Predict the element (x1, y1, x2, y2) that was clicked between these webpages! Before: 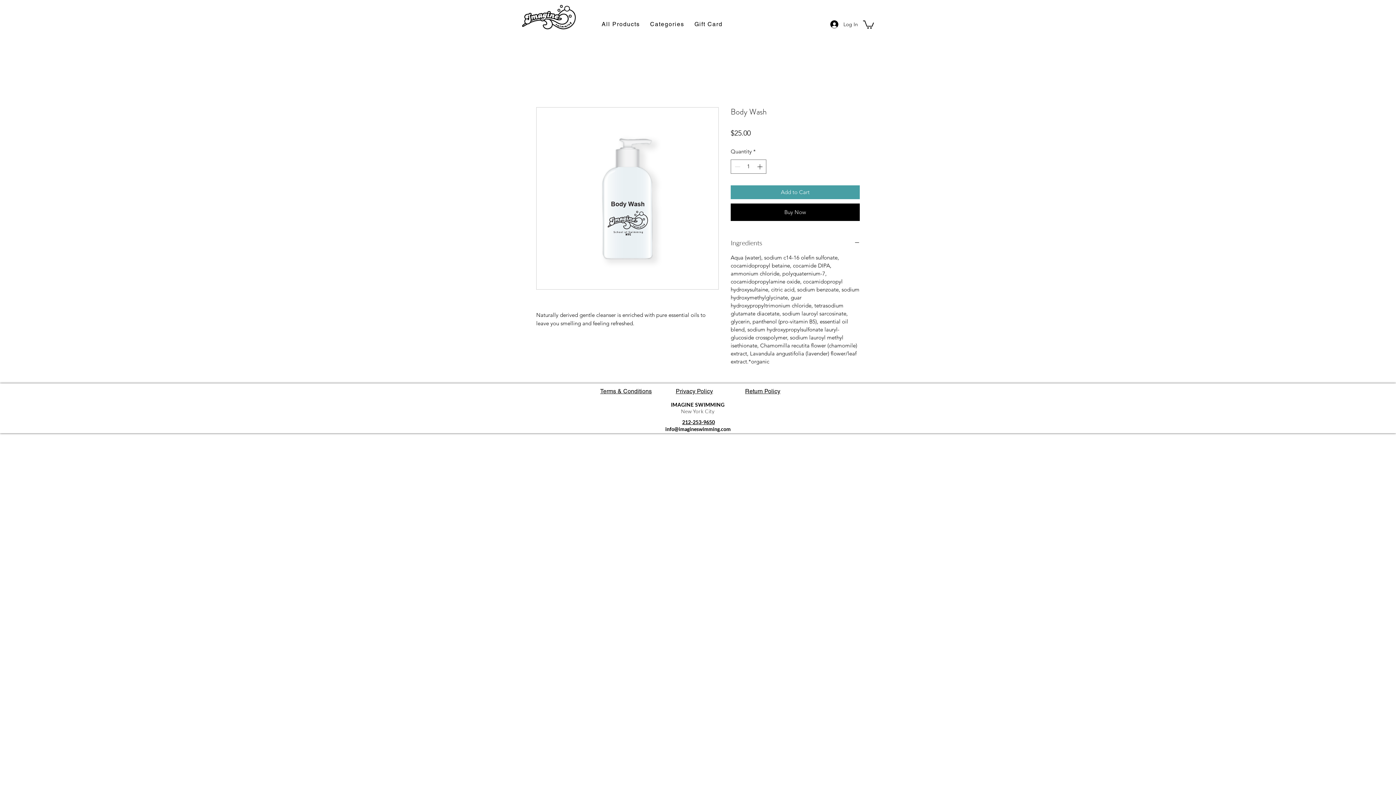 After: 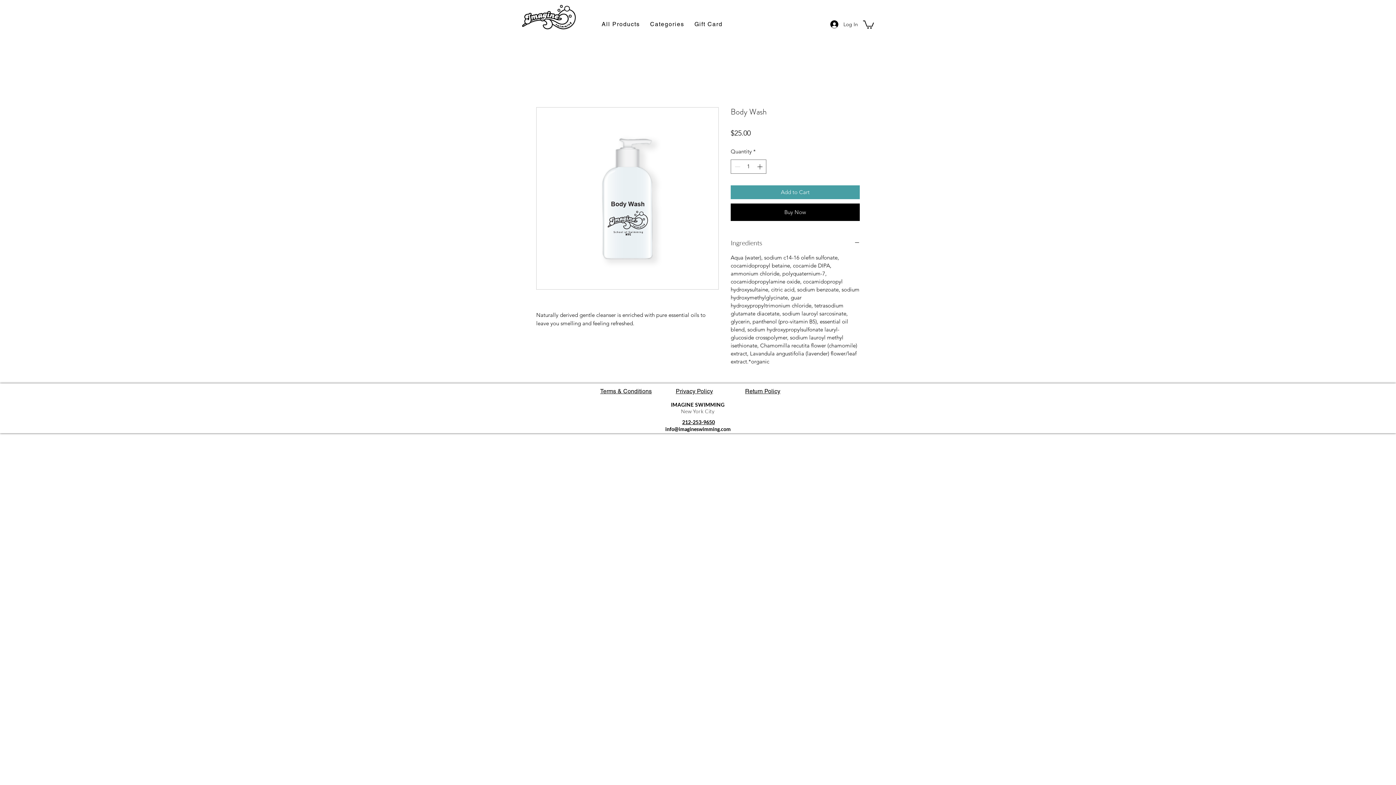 Action: label: Categories bbox: (646, 17, 688, 32)